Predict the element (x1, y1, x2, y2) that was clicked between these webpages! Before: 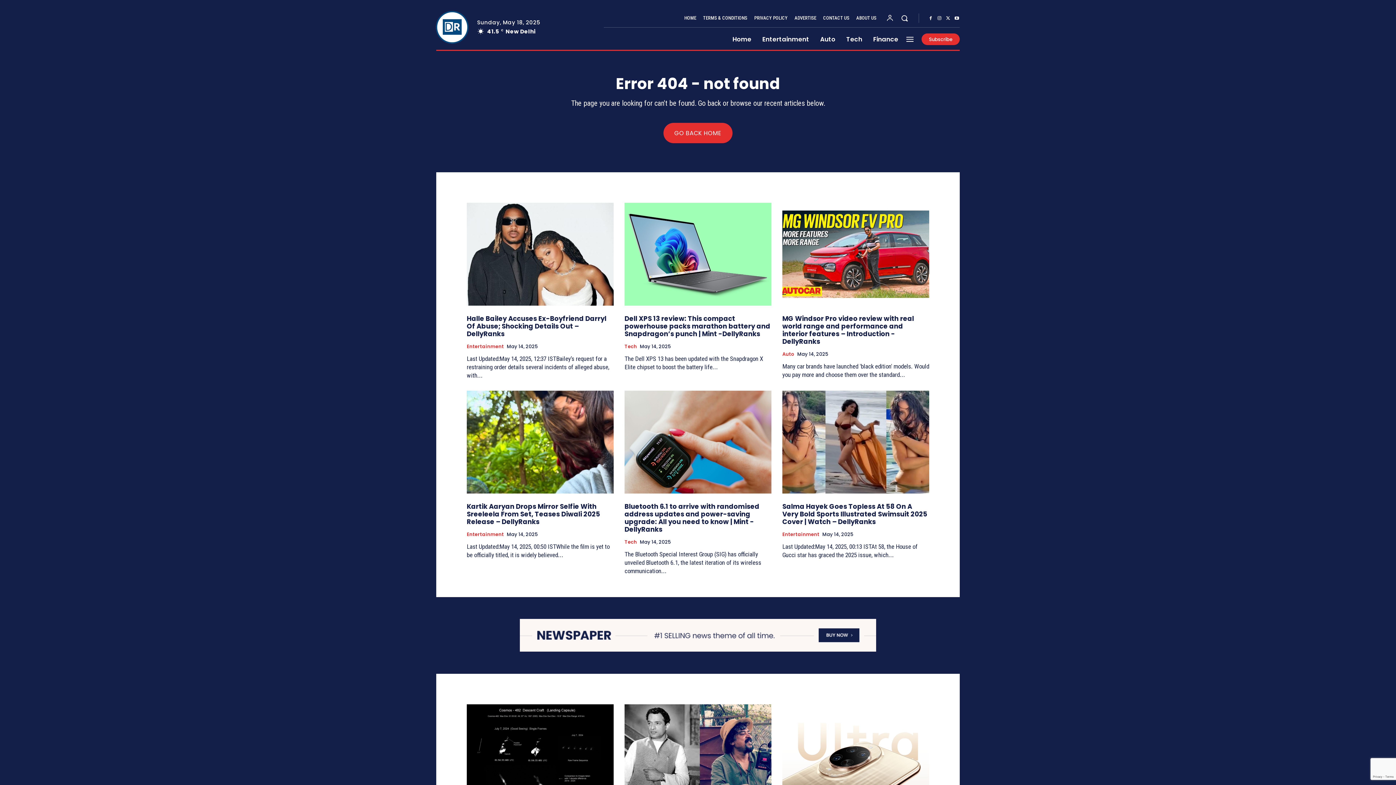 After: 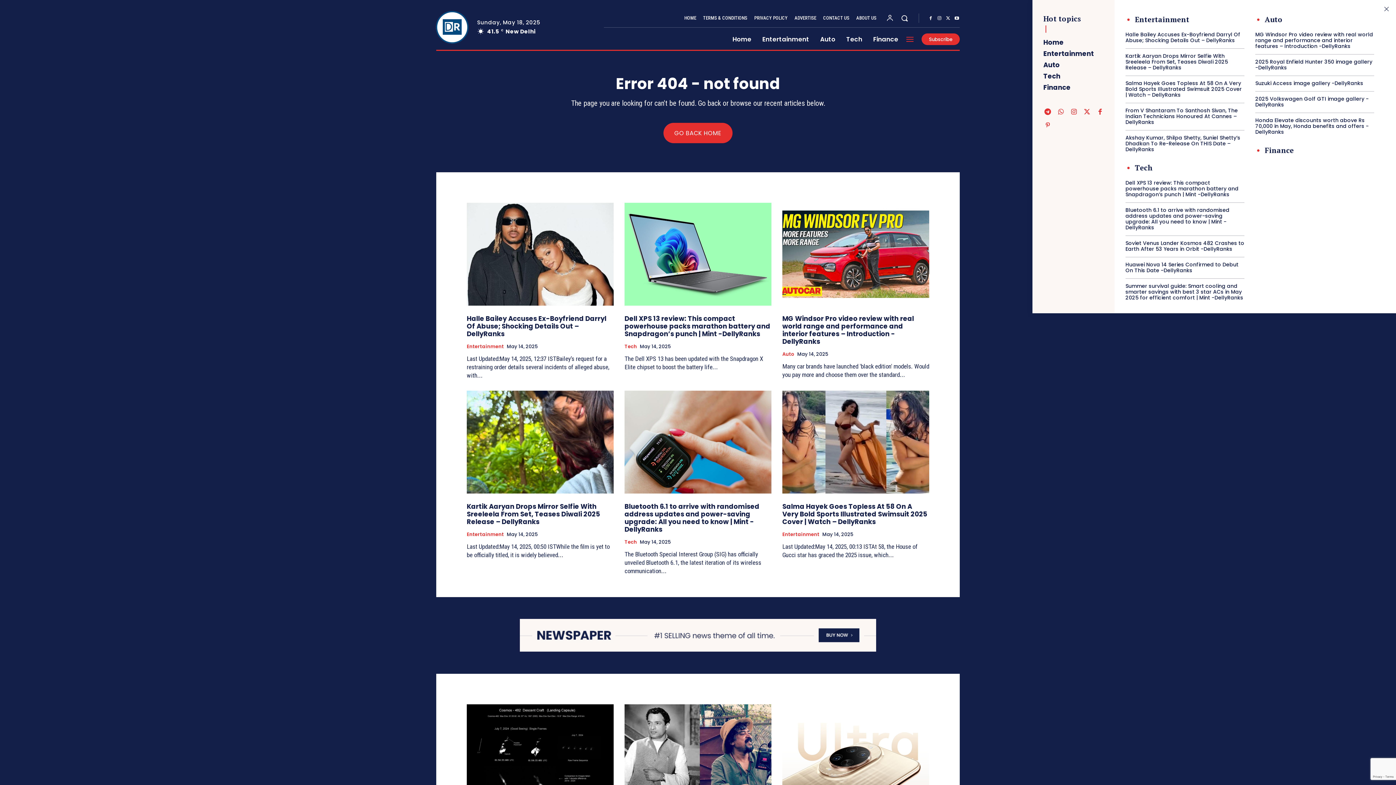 Action: bbox: (905, 34, 914, 43)